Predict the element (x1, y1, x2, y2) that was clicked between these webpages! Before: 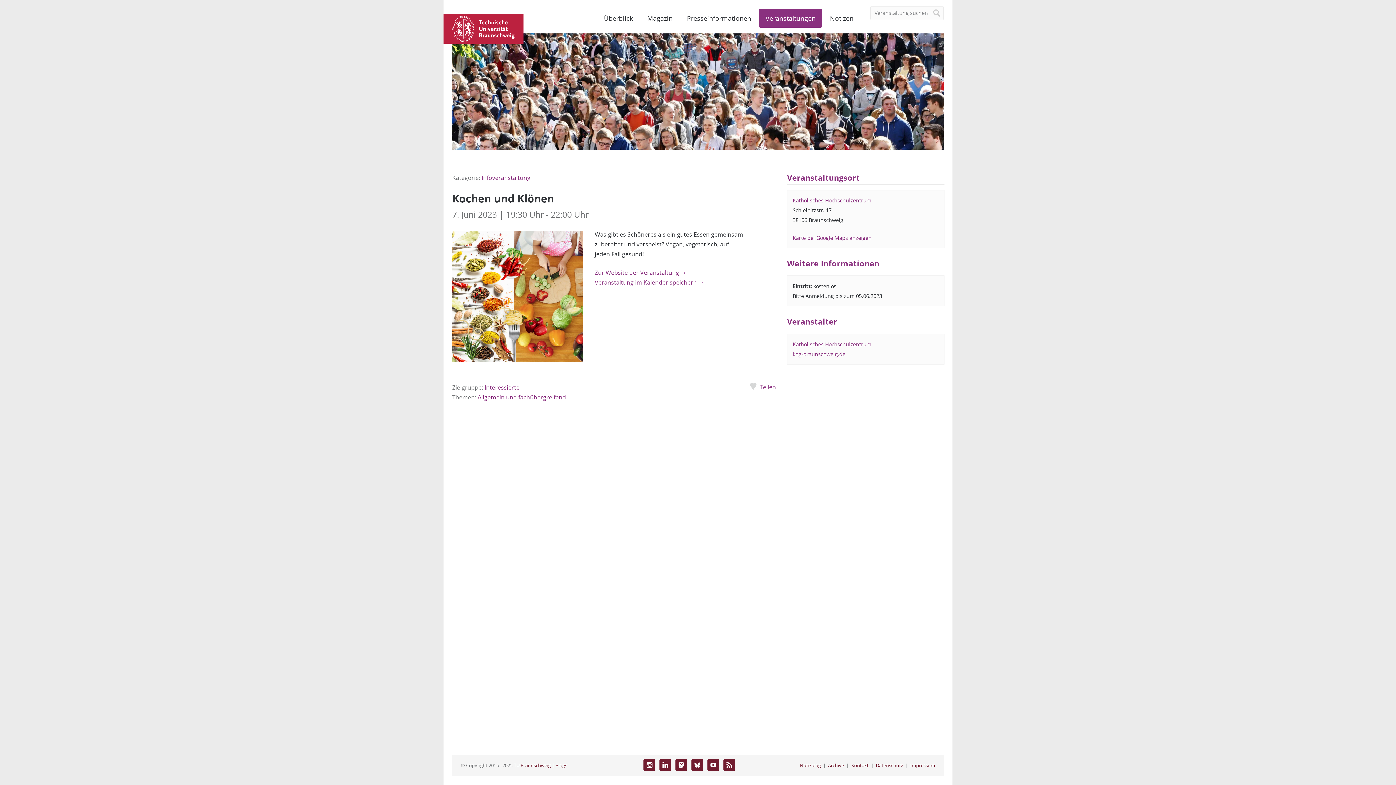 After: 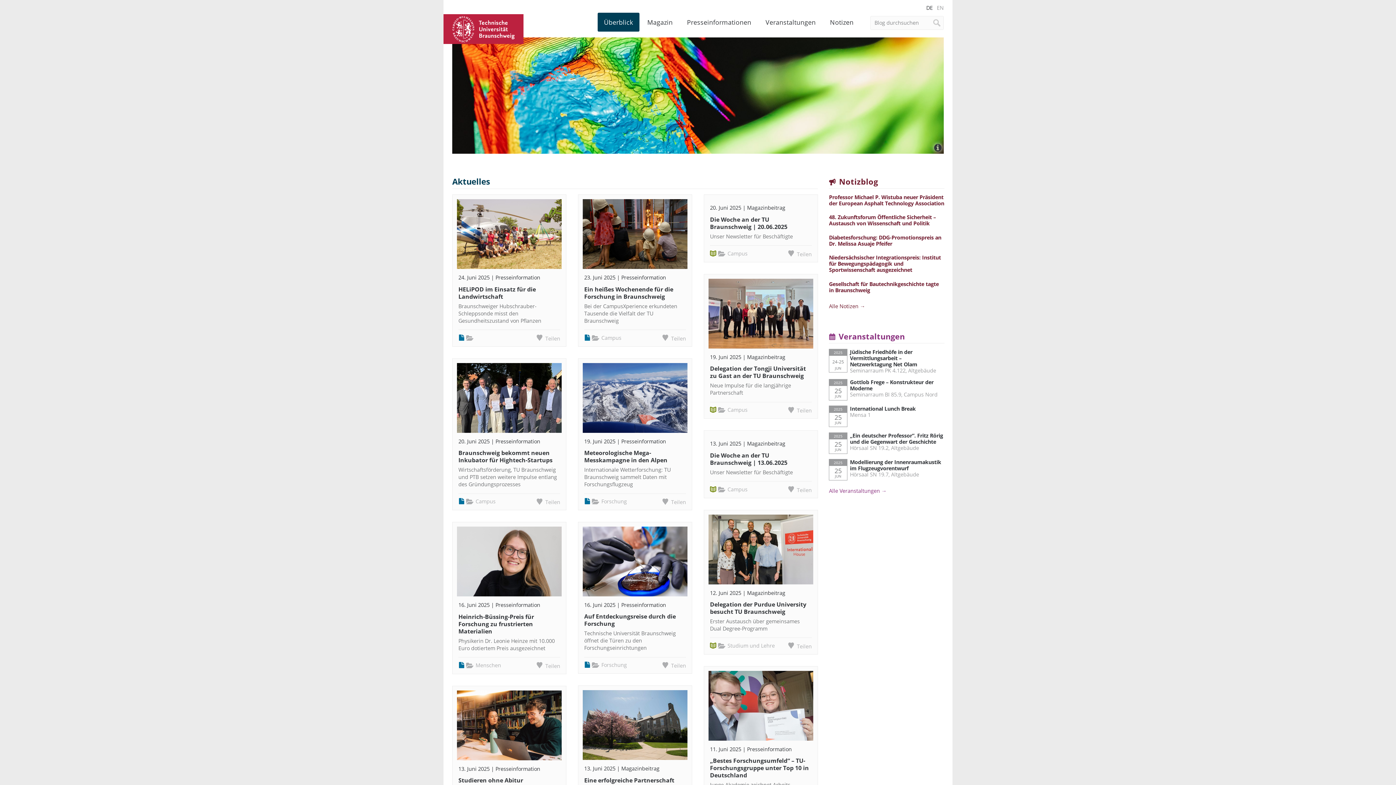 Action: bbox: (513, 762, 567, 769) label: TU Braunschweig | Blogs